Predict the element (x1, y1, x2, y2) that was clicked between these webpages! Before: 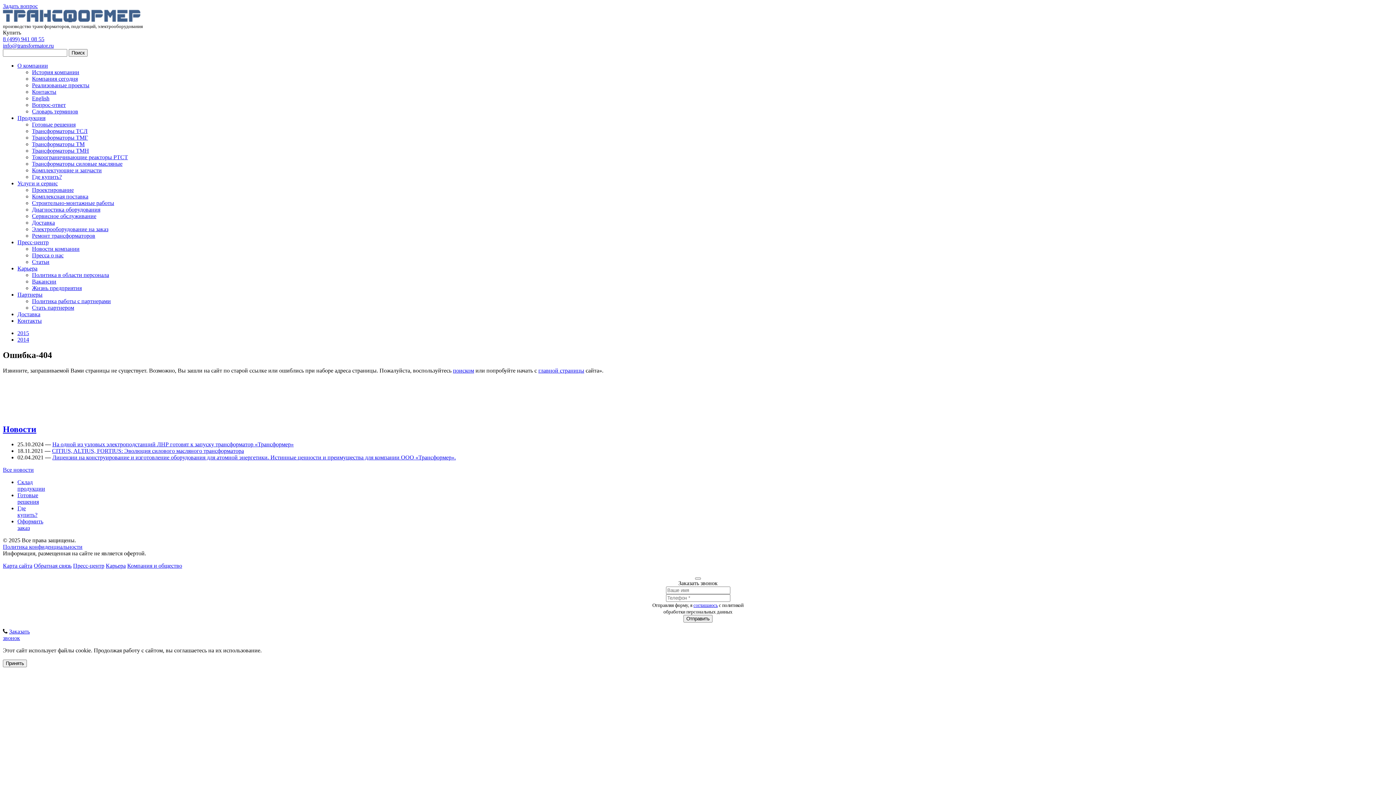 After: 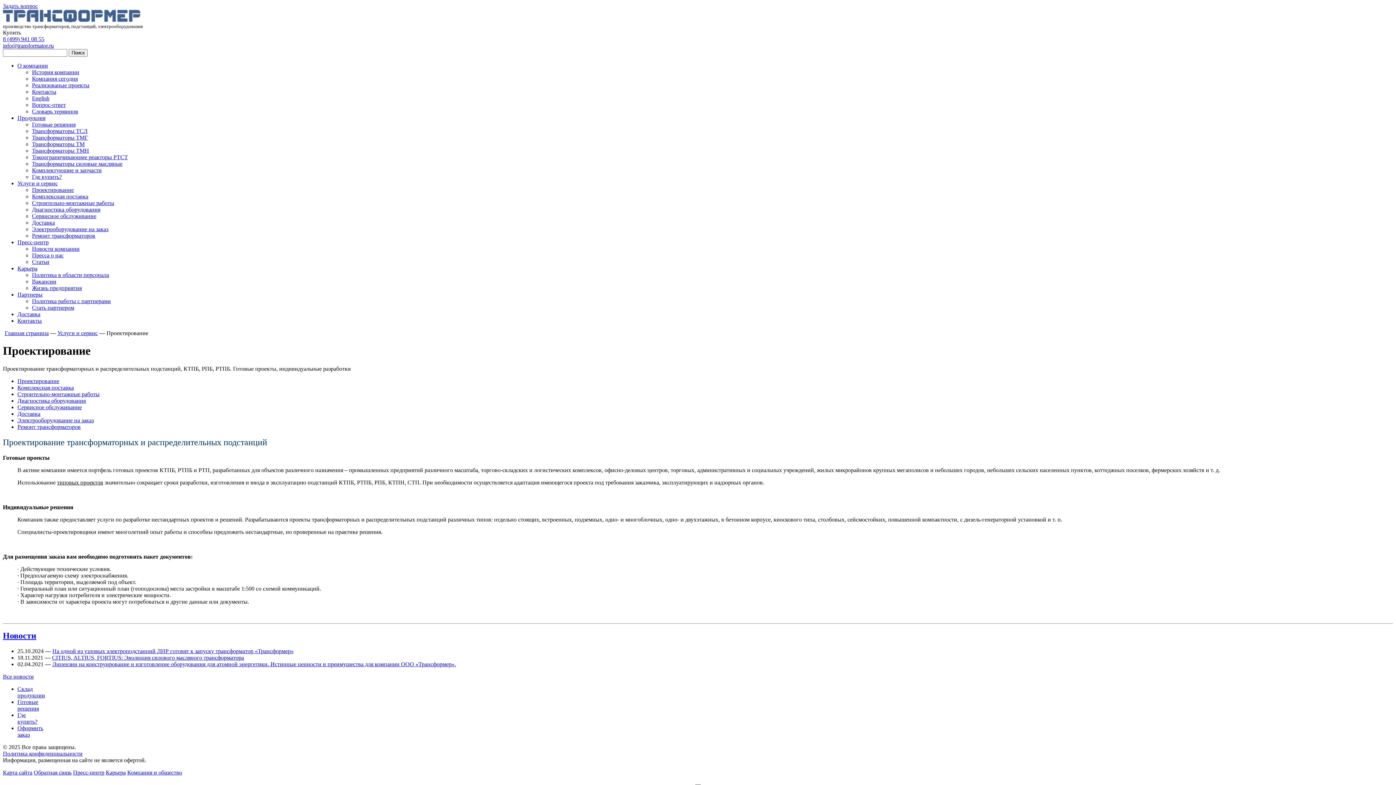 Action: label: Проектирование bbox: (32, 186, 73, 193)